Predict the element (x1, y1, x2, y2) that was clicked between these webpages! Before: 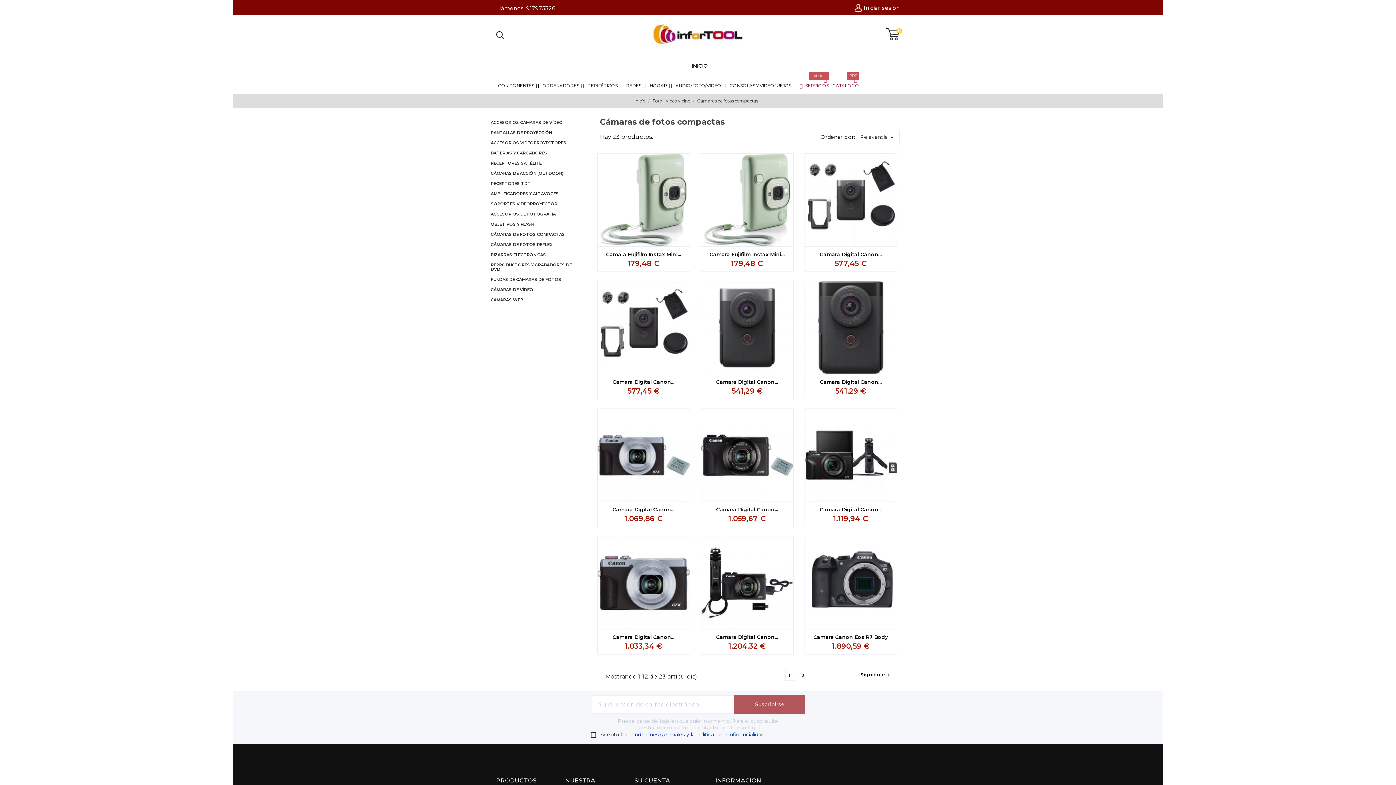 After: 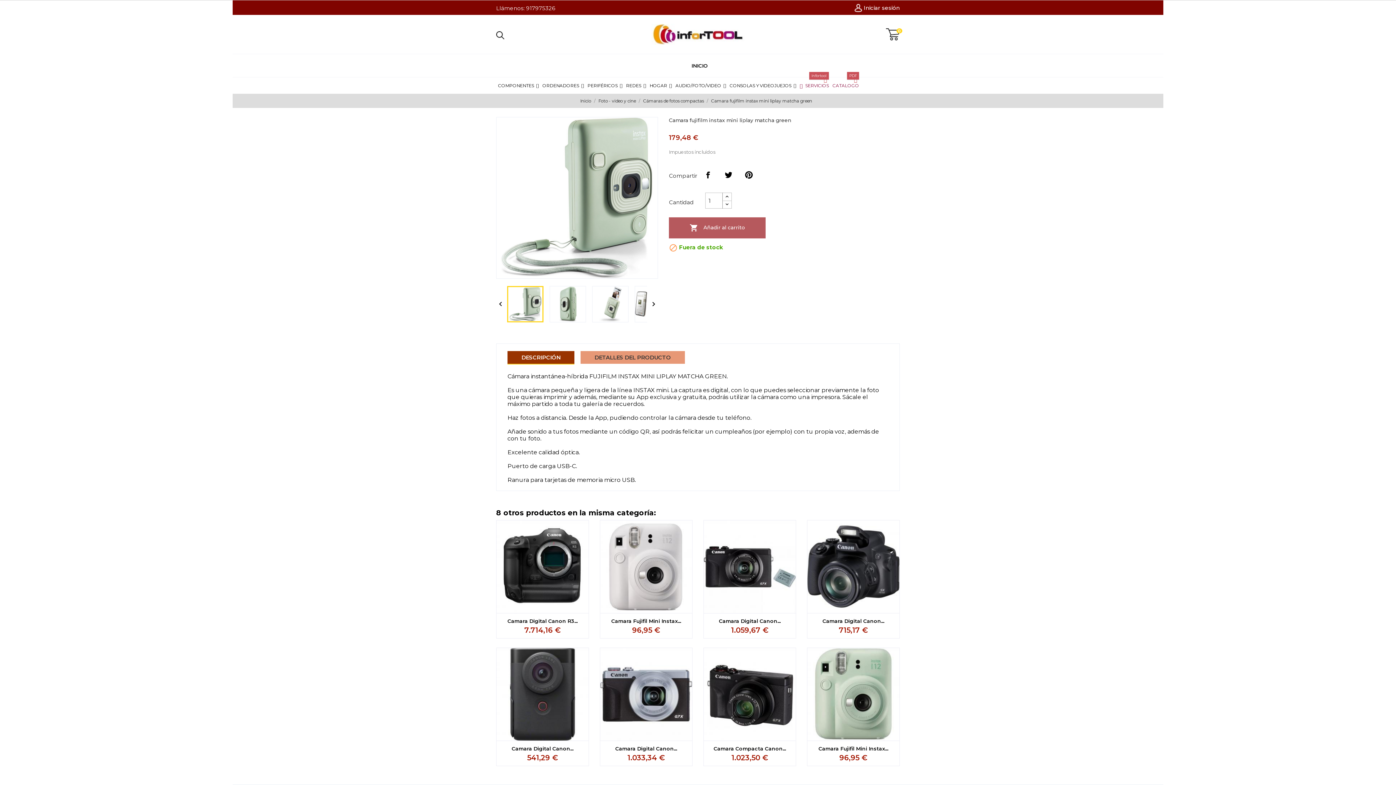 Action: bbox: (597, 153, 689, 246)